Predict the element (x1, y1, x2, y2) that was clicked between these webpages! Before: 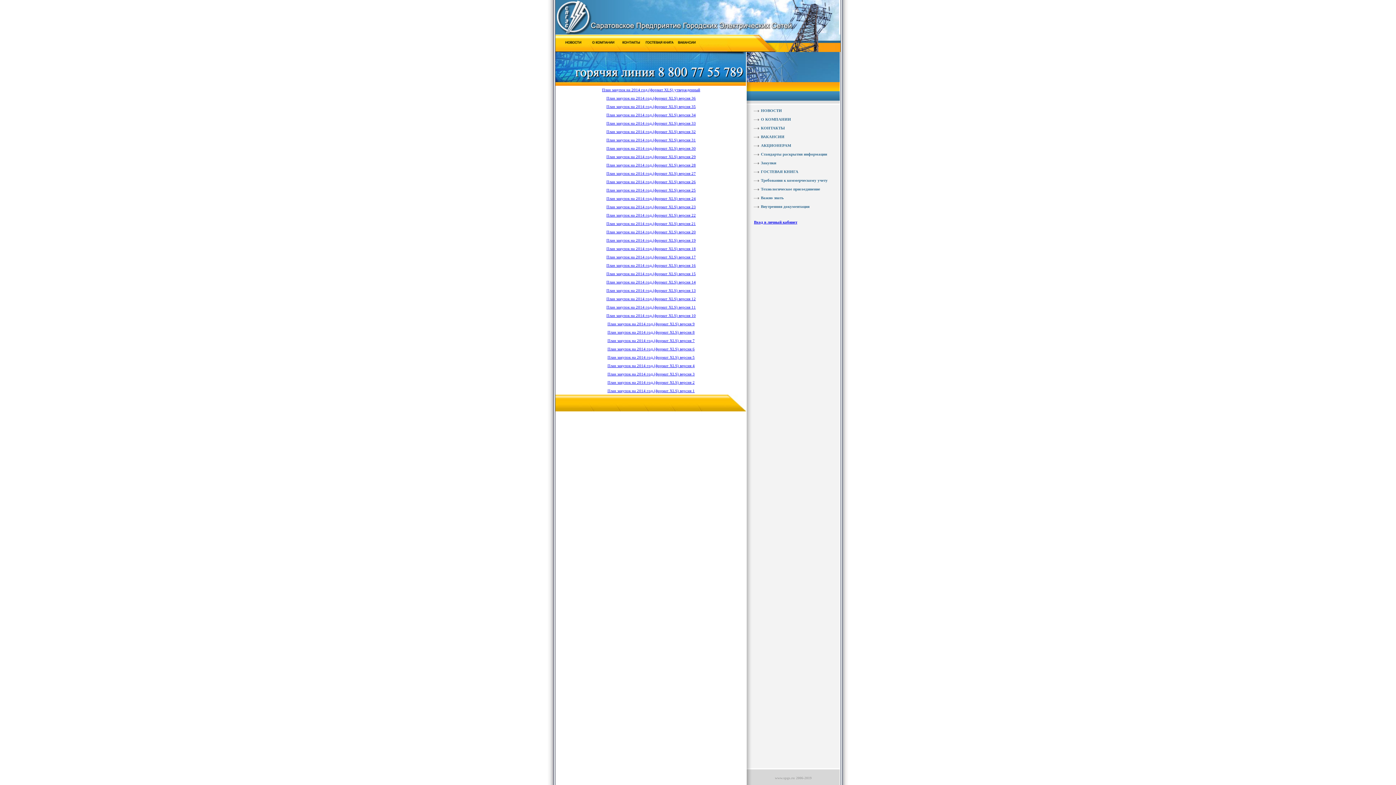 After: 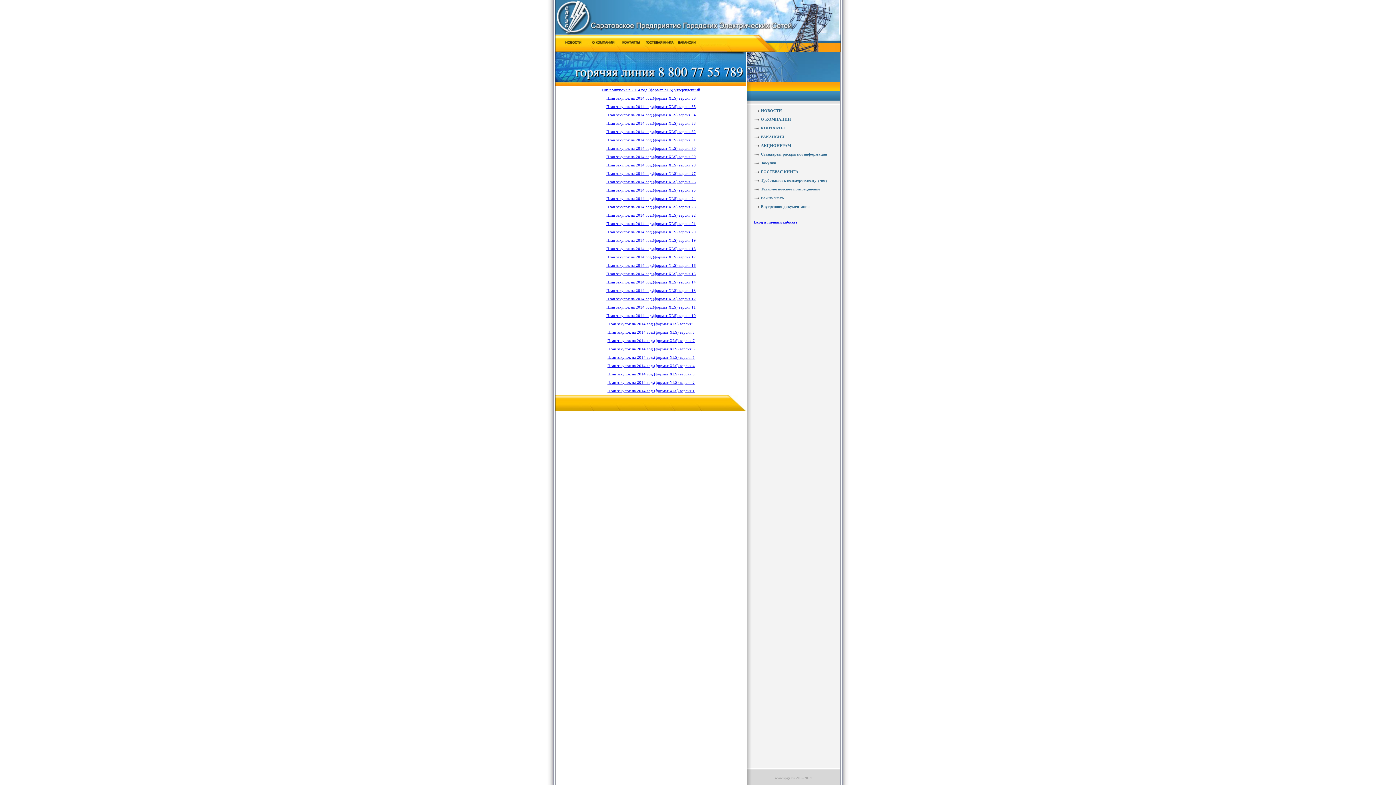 Action: bbox: (606, 146, 696, 150) label: План закупок на 2014 год.(формат XLS) версия 30